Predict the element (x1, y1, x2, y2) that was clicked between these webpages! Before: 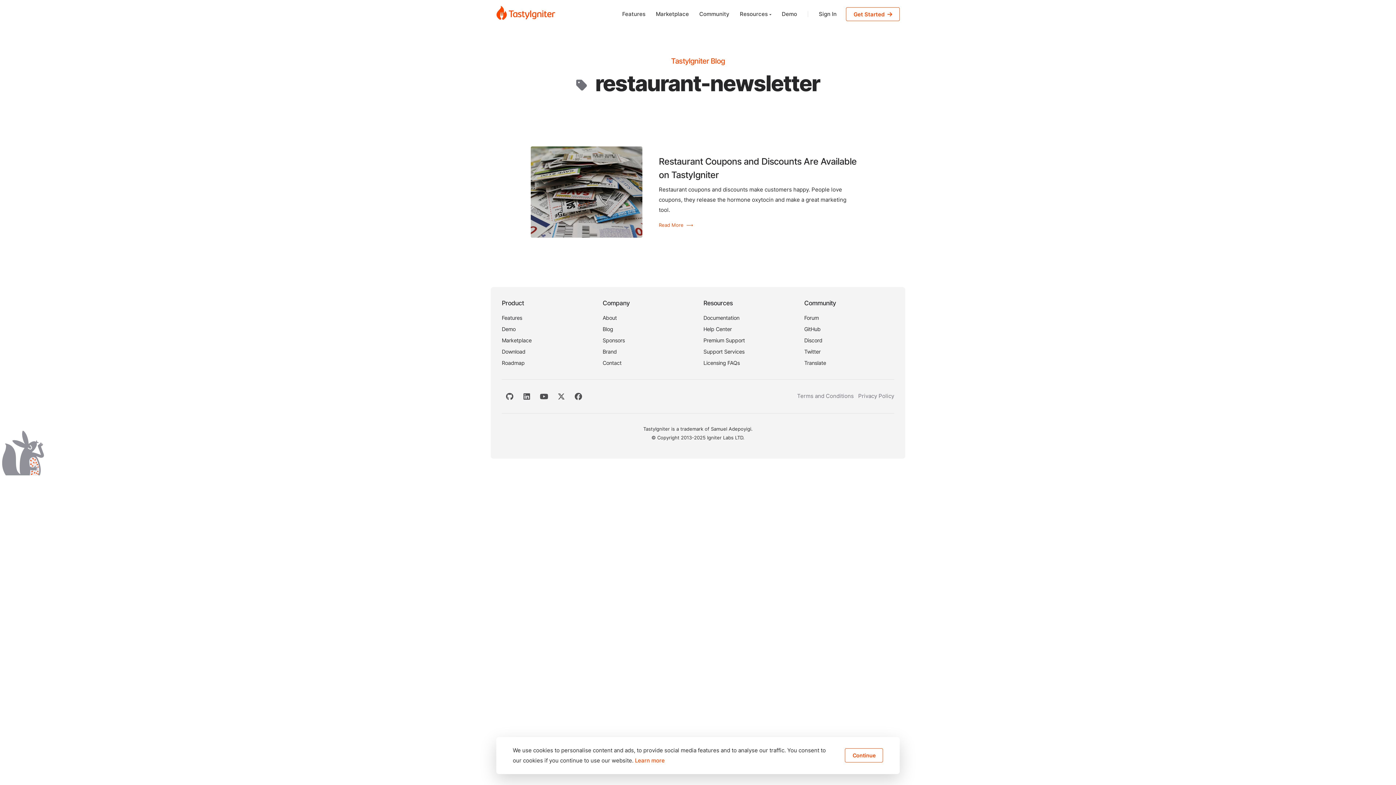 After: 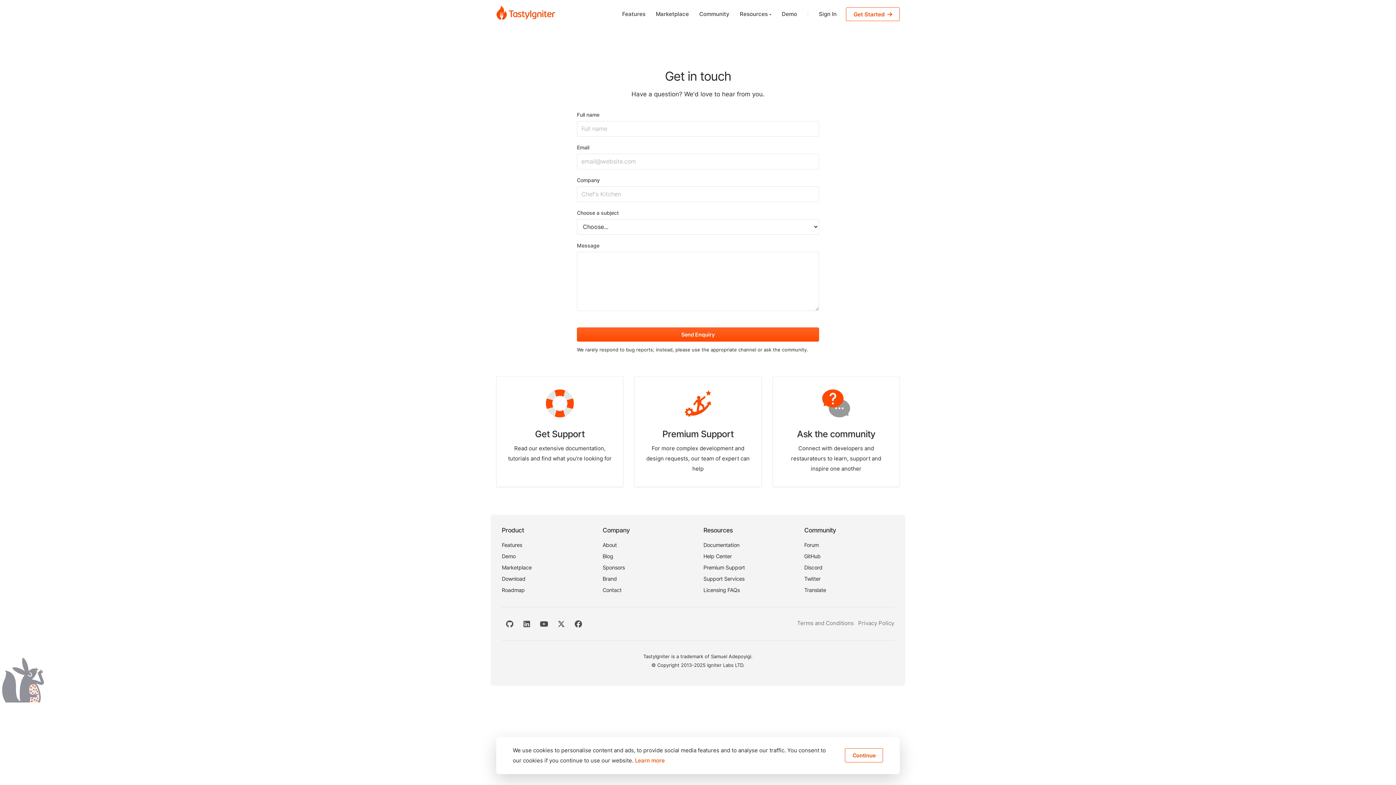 Action: bbox: (602, 357, 692, 368) label: Contact